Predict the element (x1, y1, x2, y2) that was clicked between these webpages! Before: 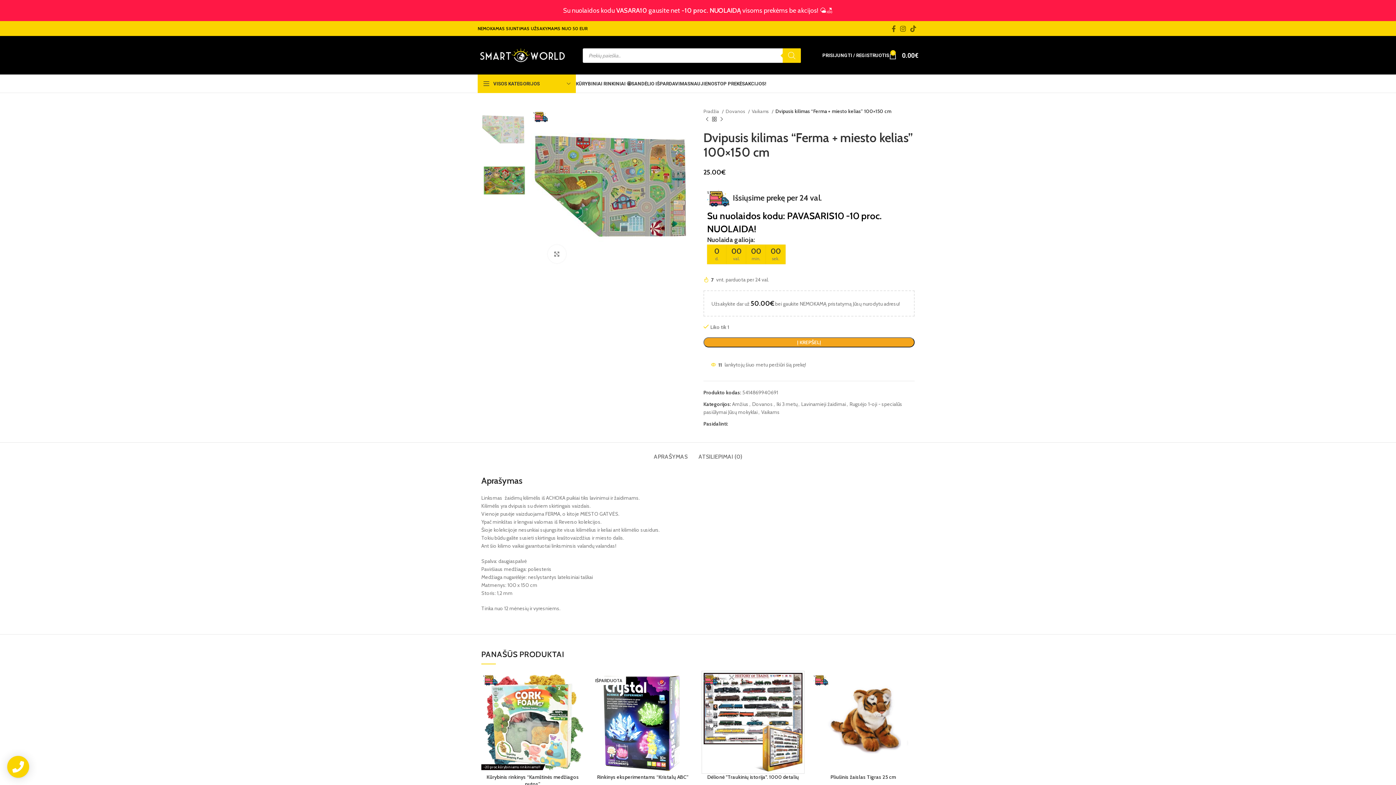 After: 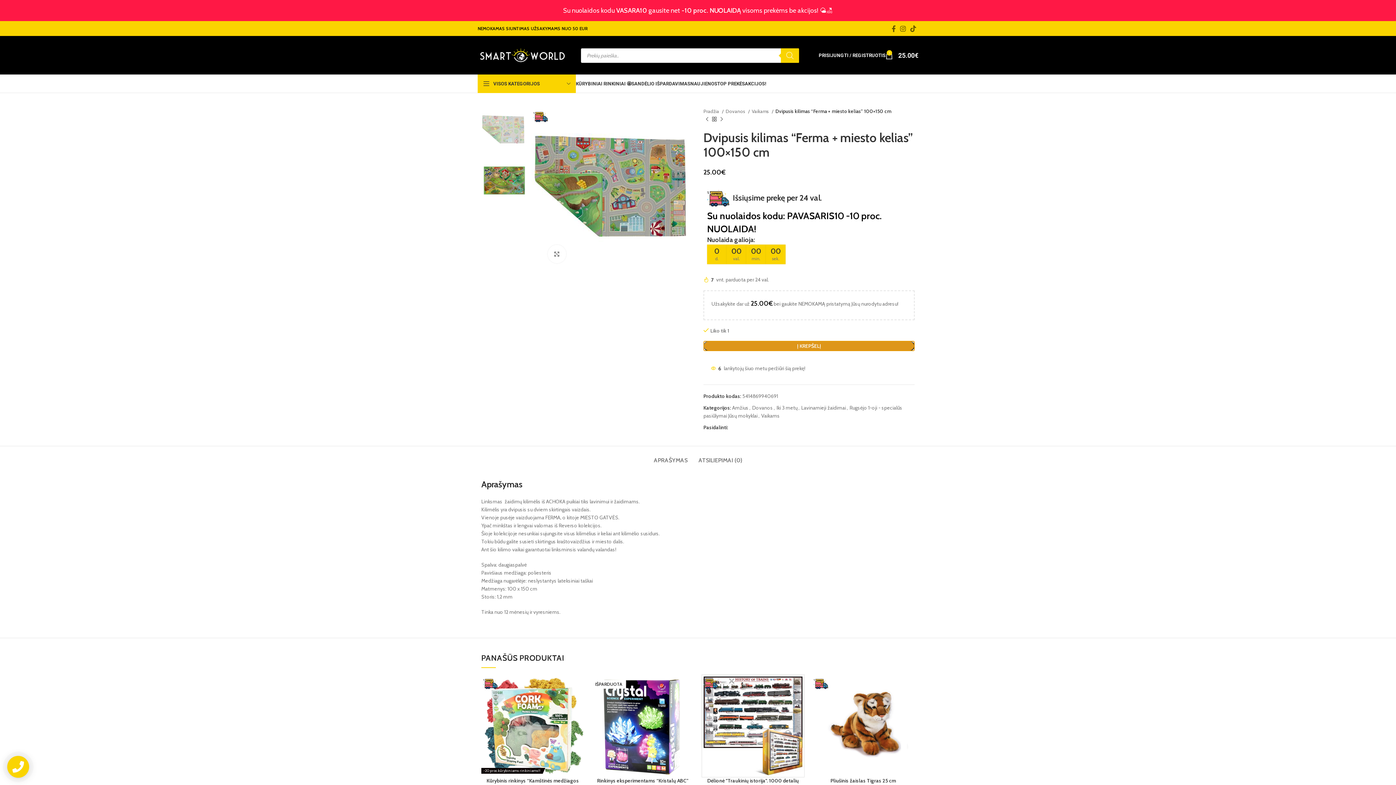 Action: label: Į KREPŠELĮ bbox: (703, 337, 914, 347)